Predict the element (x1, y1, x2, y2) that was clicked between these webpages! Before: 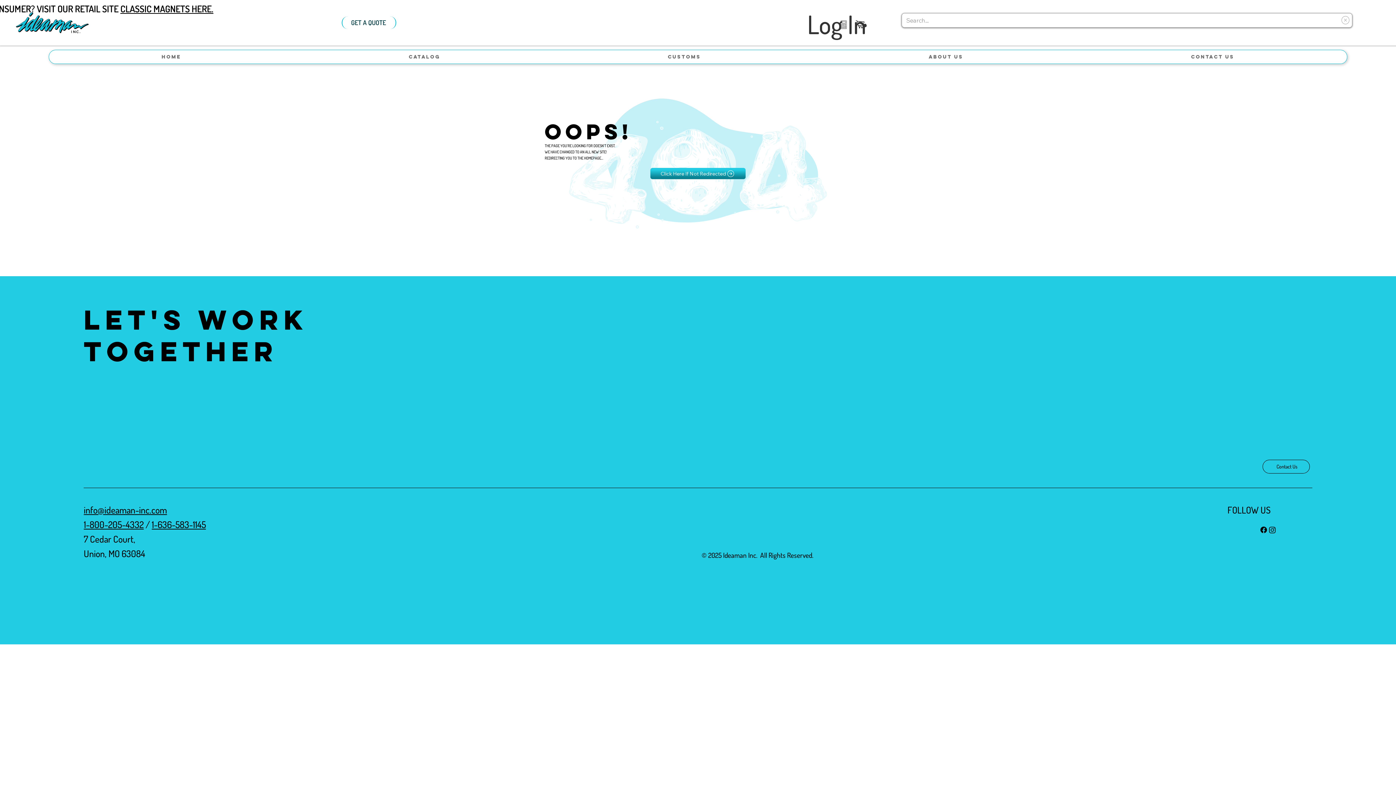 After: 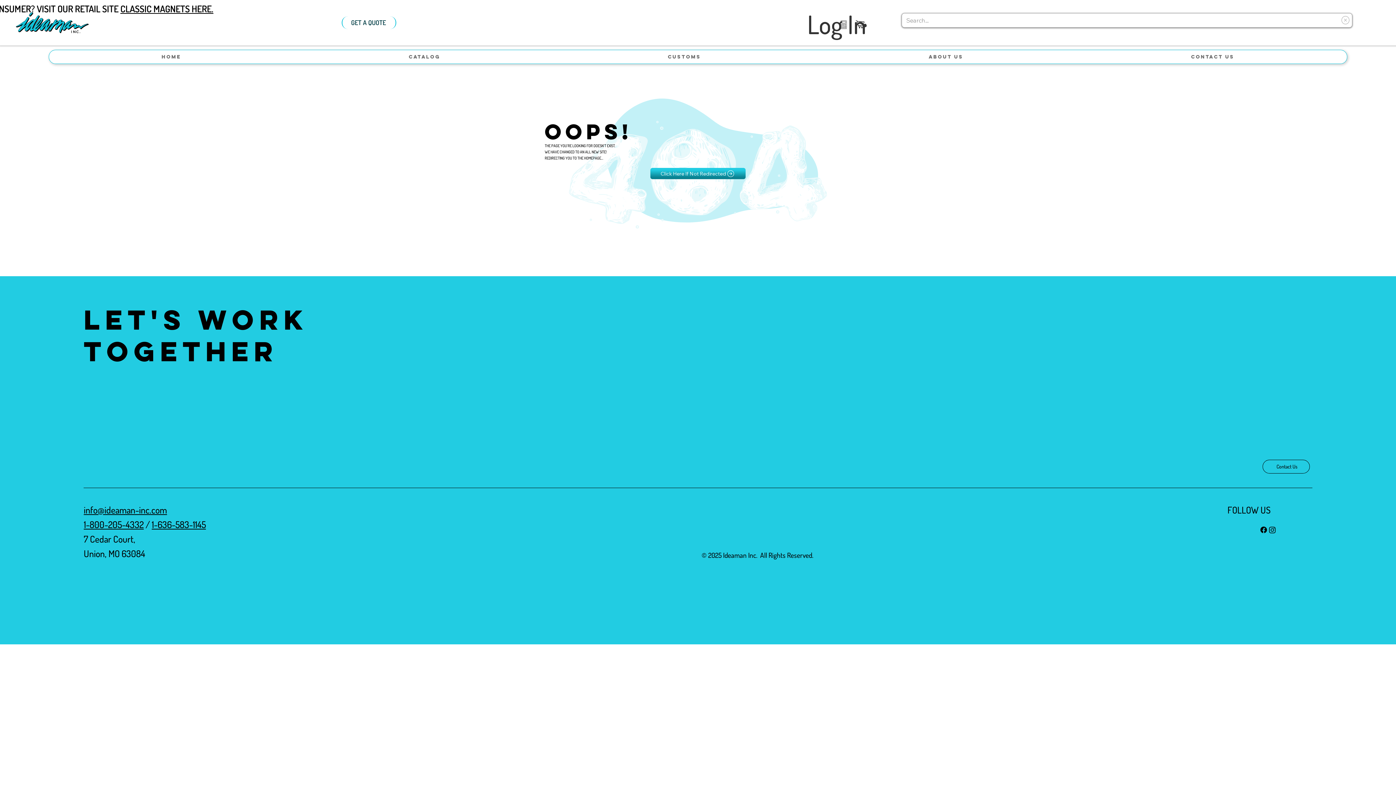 Action: bbox: (120, 2, 213, 14) label: CLASSIC MAGNETS HERE.